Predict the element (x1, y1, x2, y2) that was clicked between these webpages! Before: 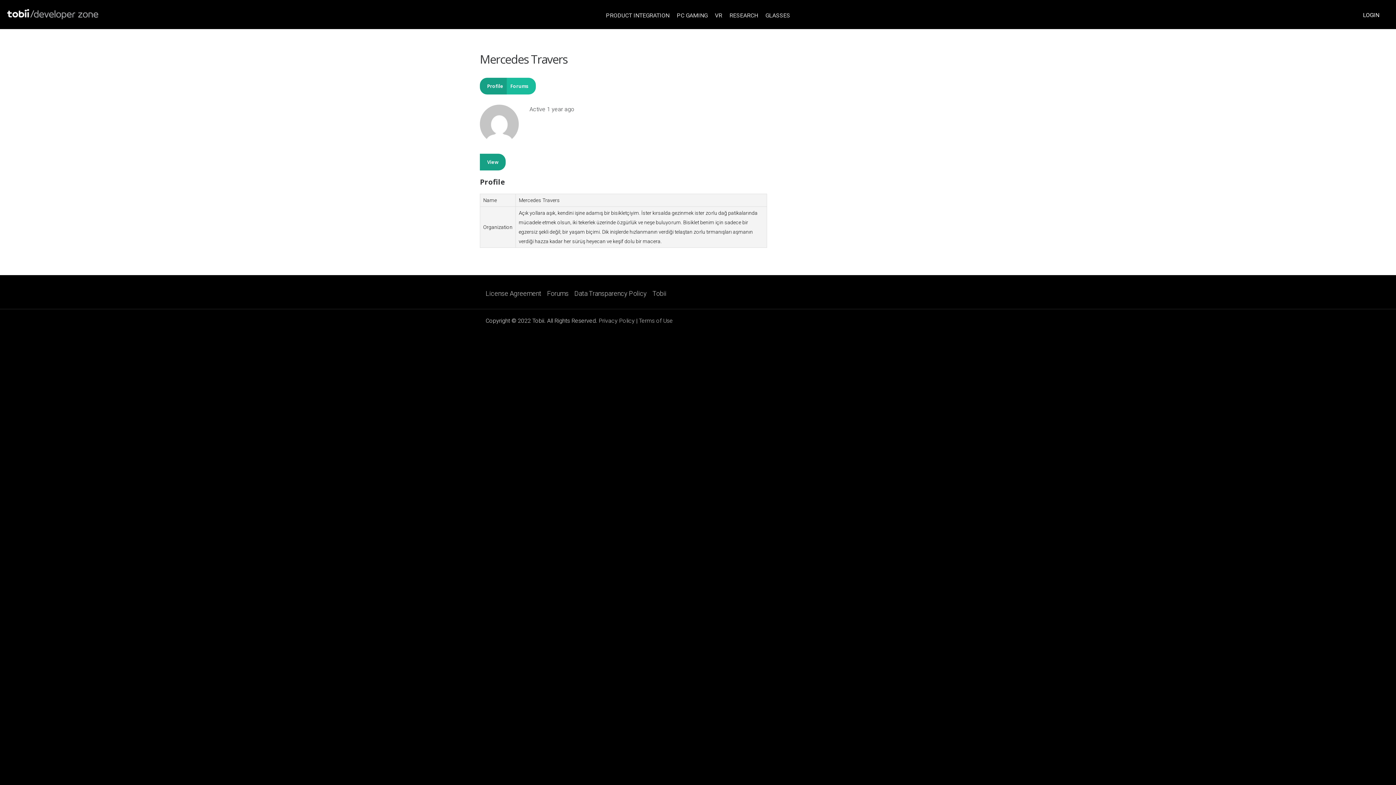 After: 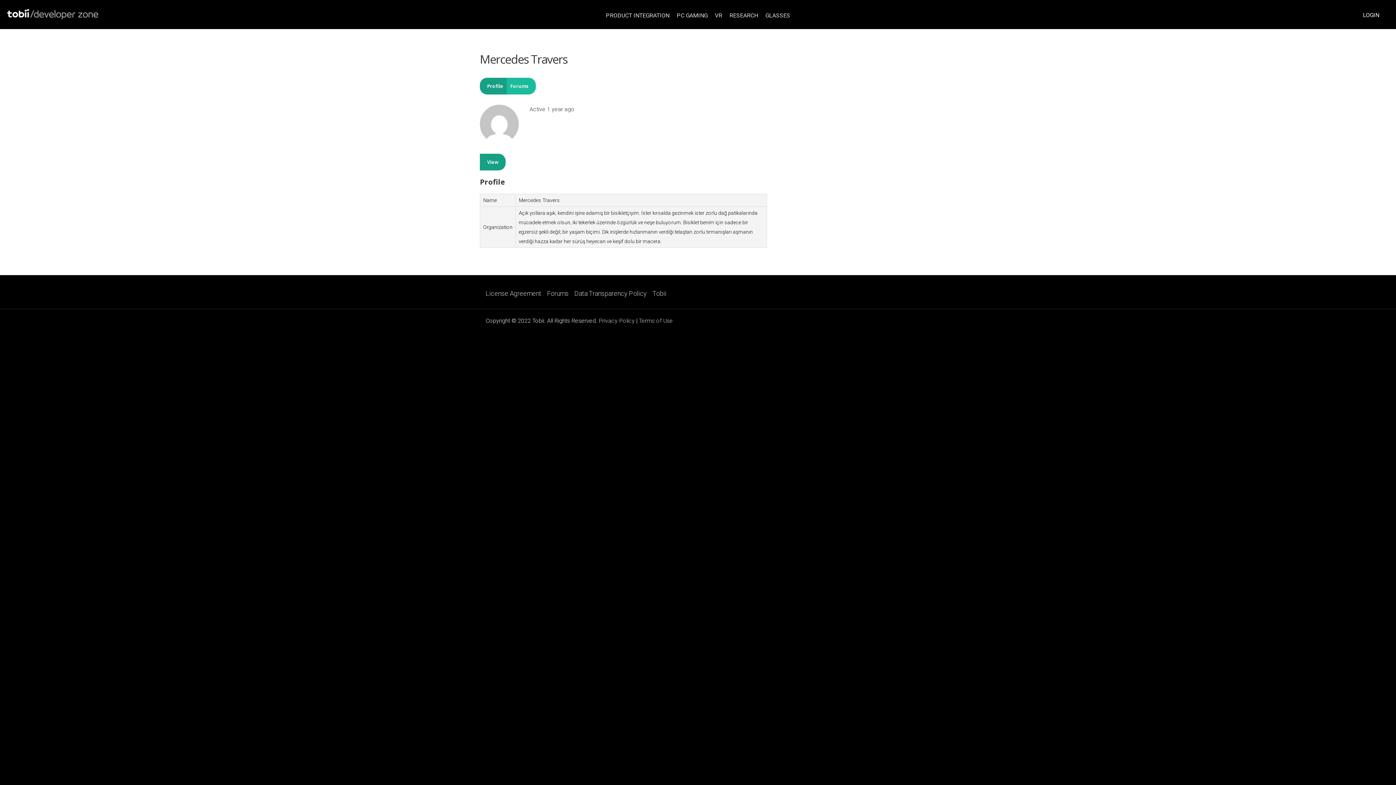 Action: bbox: (480, 138, 518, 144)